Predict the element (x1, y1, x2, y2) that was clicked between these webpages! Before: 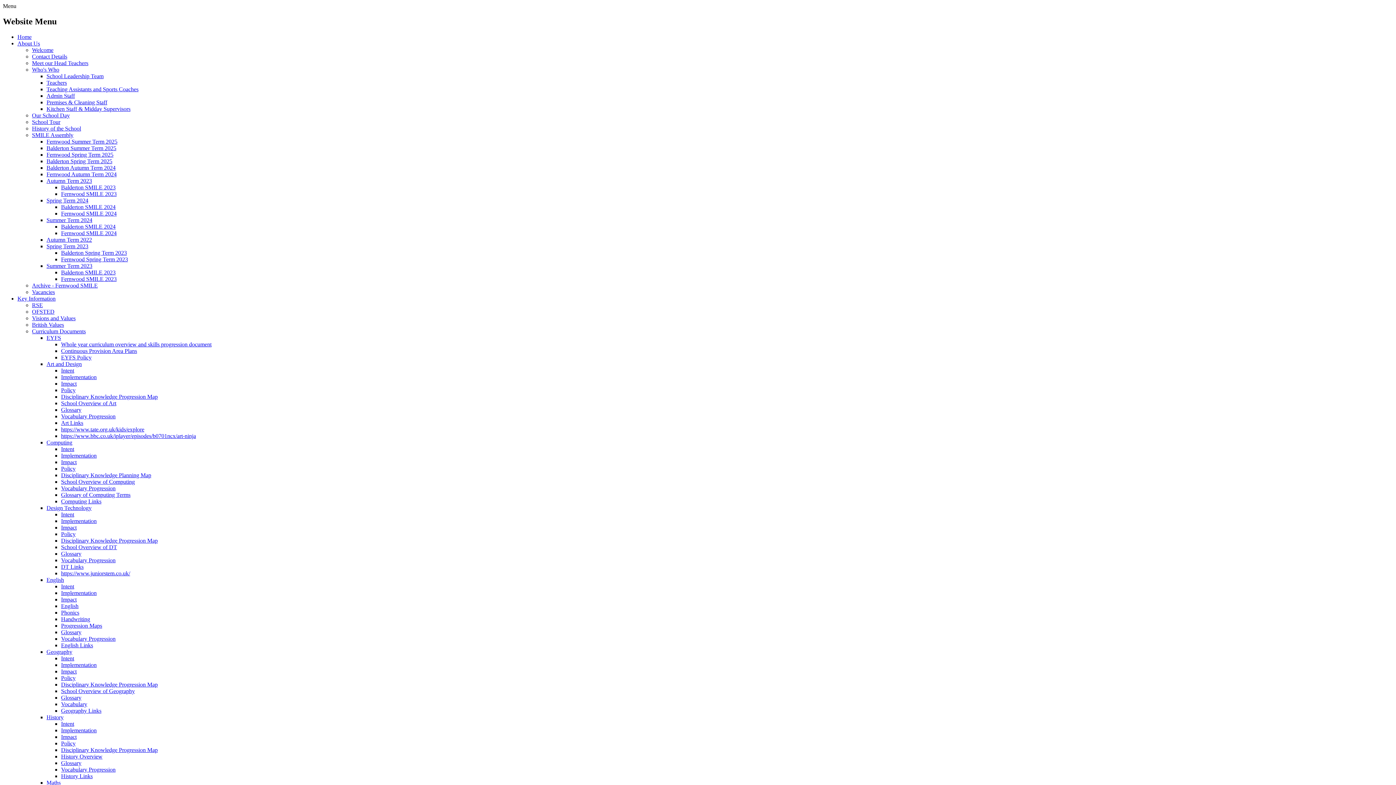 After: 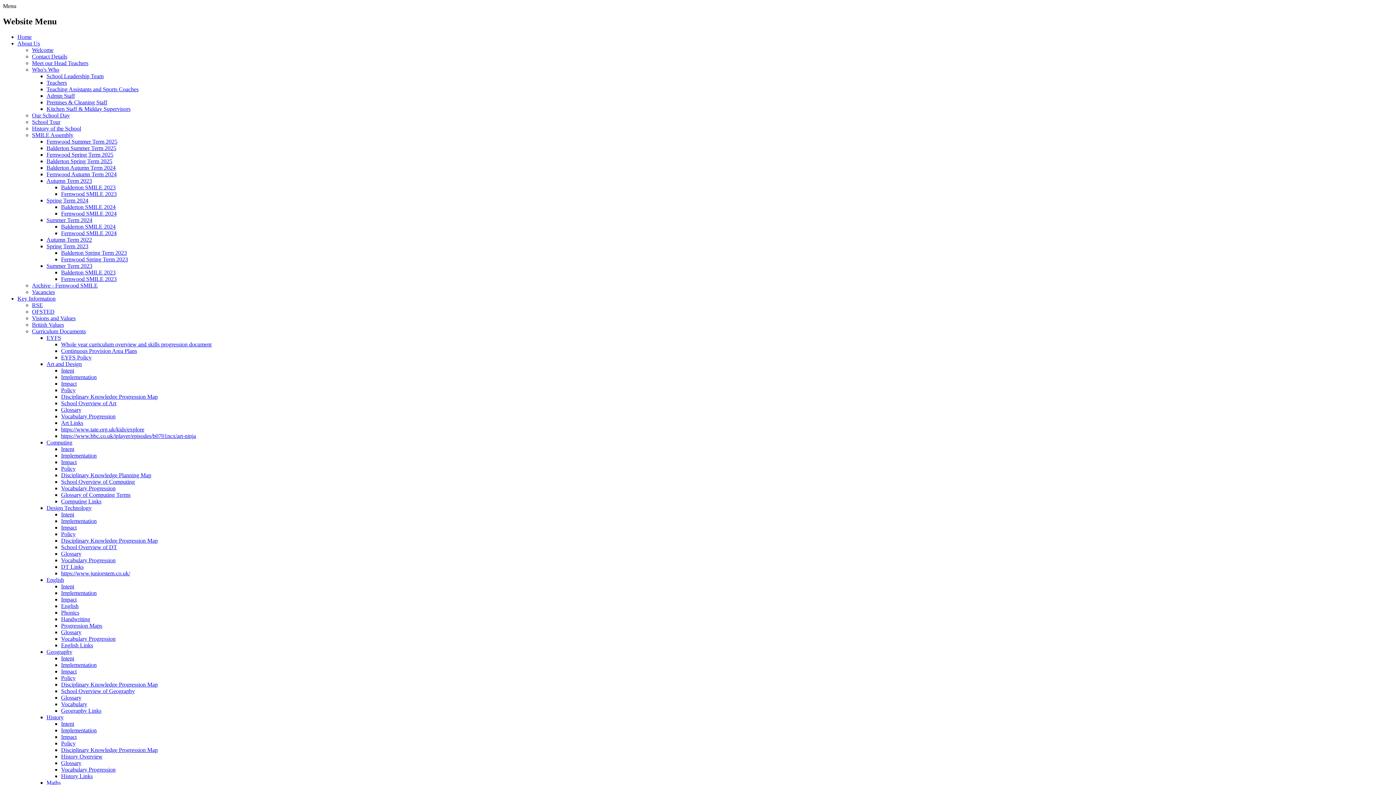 Action: label: Impact bbox: (61, 524, 76, 530)